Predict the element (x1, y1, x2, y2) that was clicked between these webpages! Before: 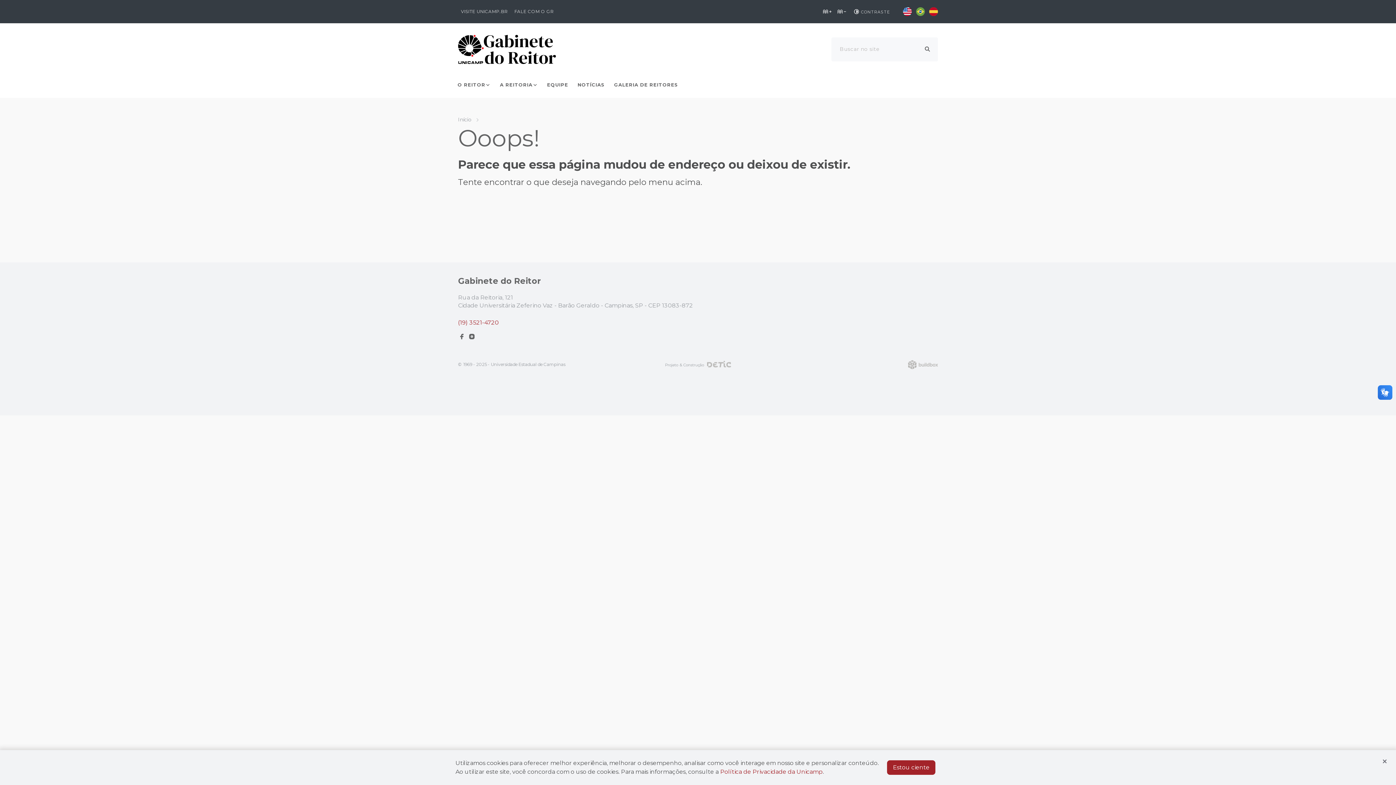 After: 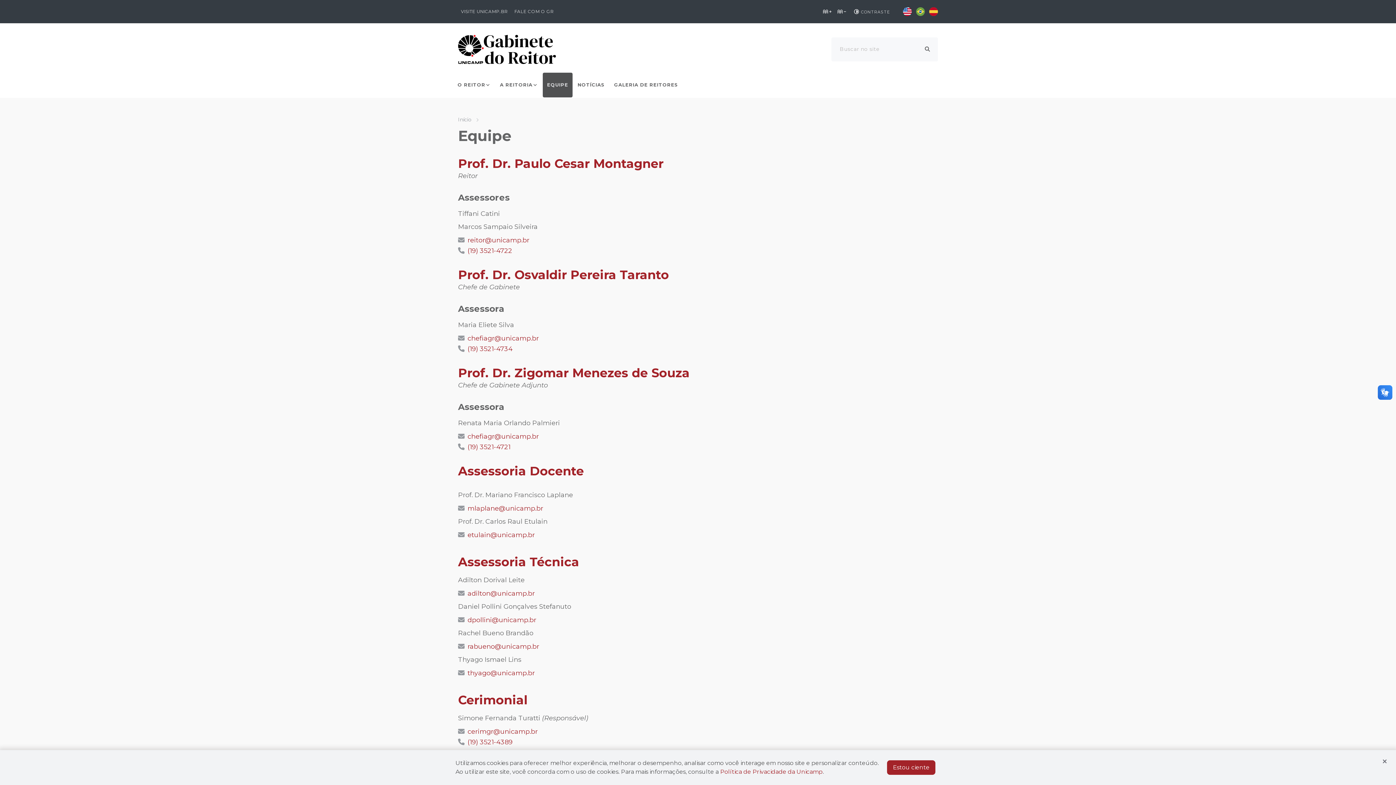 Action: bbox: (542, 72, 572, 97) label: EQUIPE